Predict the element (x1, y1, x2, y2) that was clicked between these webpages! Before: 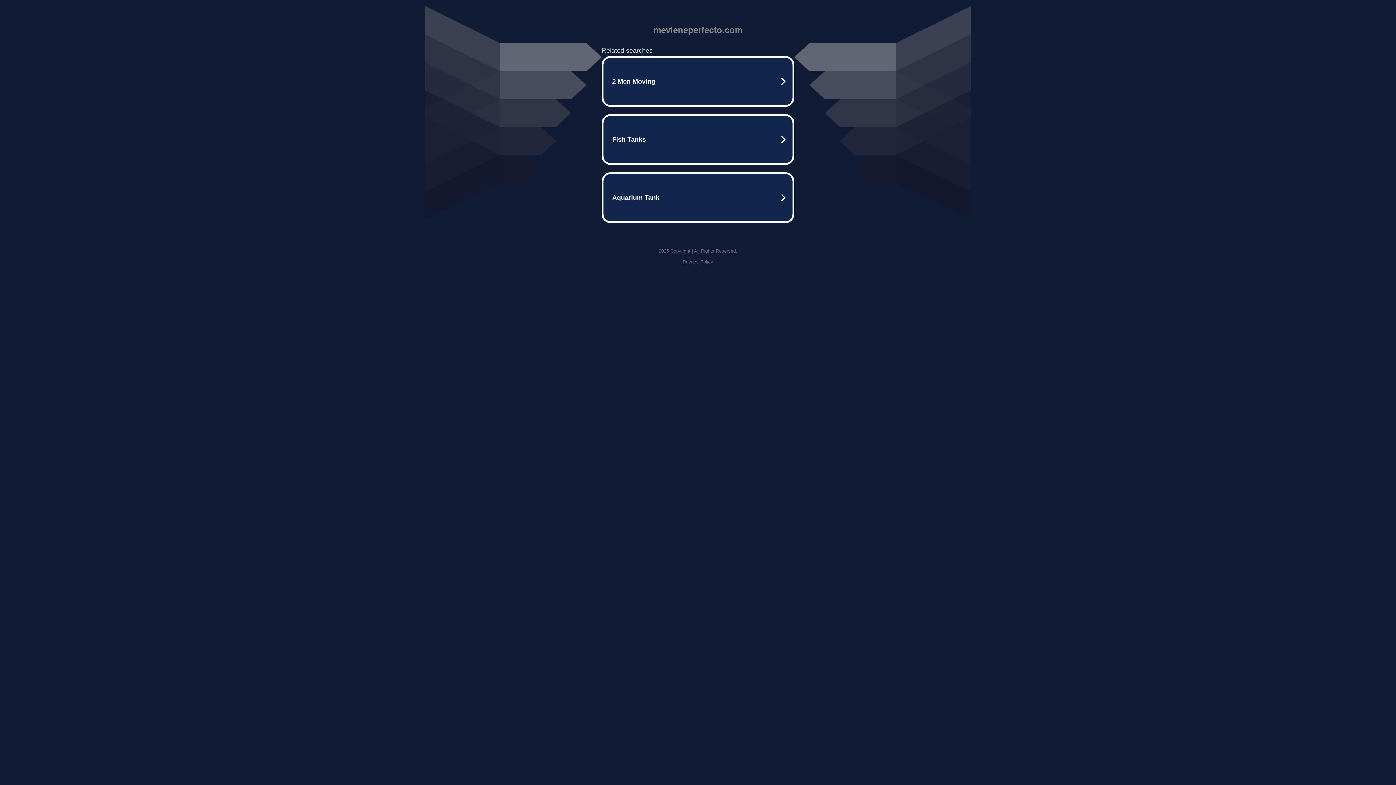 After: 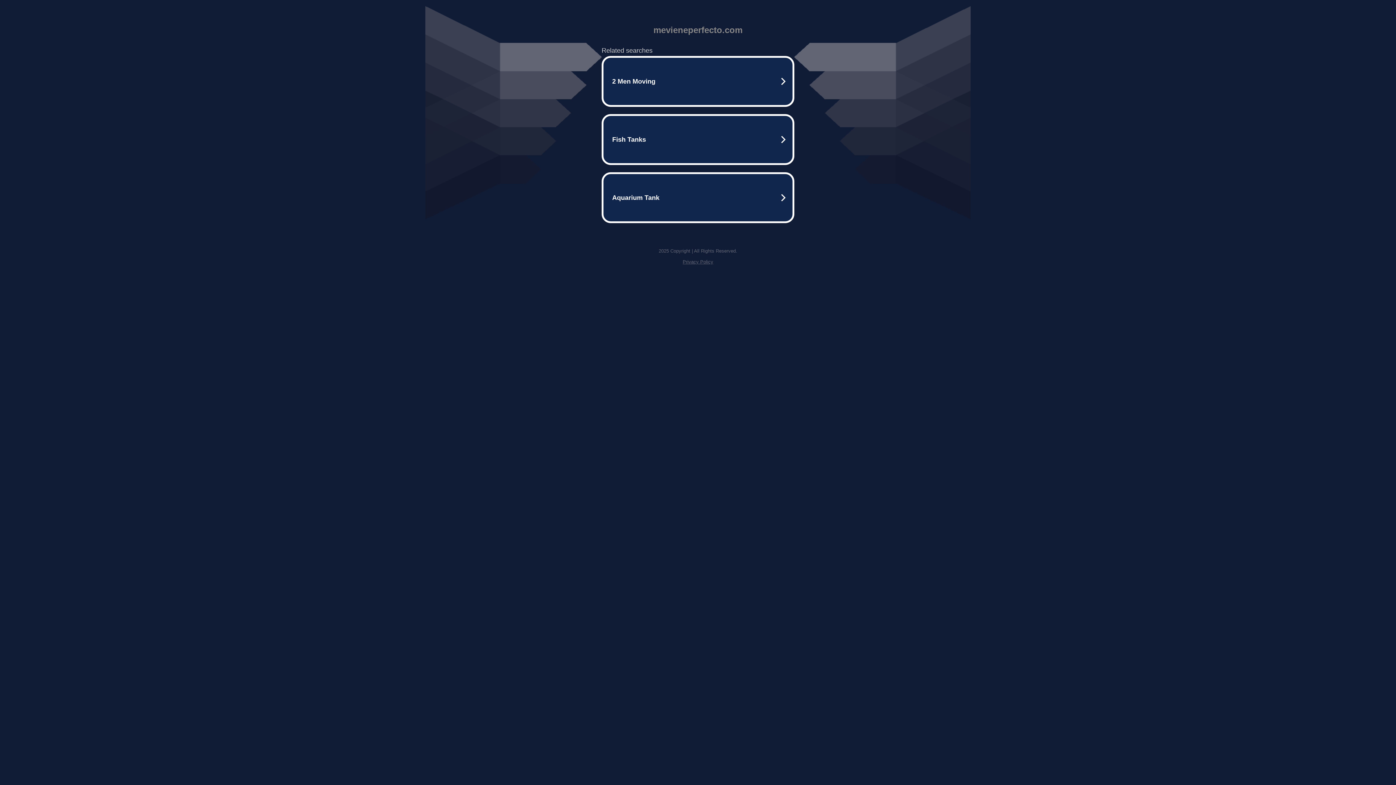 Action: label: Privacy Policy bbox: (682, 259, 713, 264)